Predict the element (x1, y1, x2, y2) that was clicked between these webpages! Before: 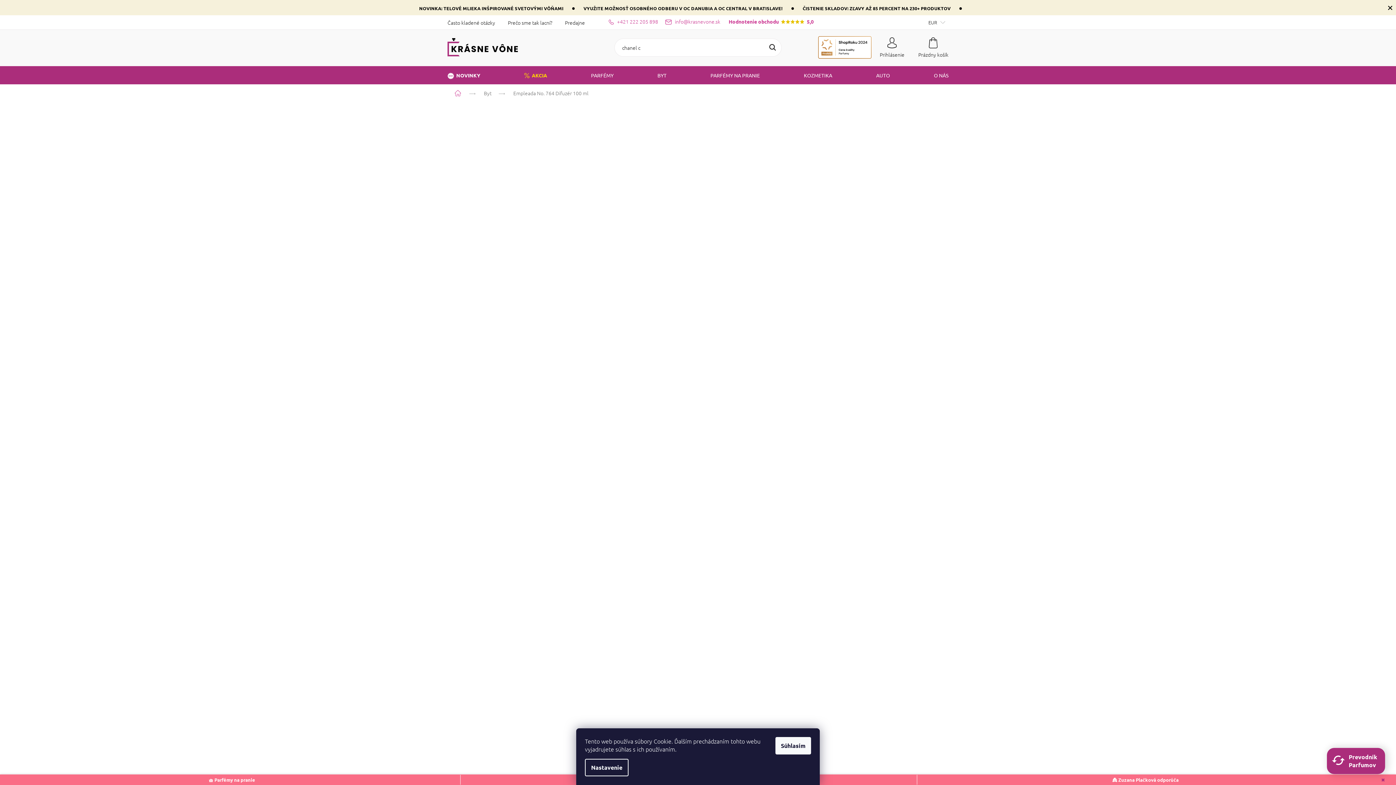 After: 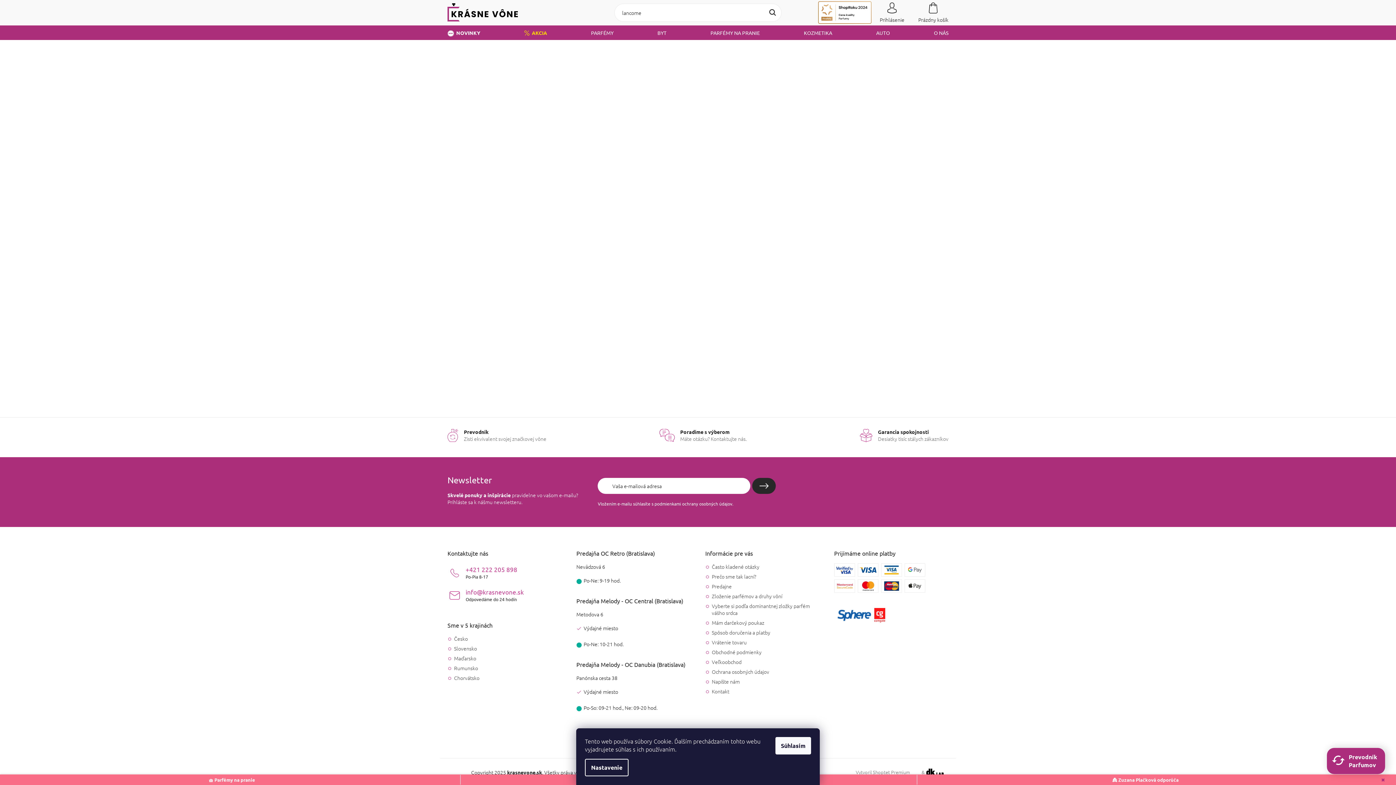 Action: bbox: (774, 456, 779, 460)